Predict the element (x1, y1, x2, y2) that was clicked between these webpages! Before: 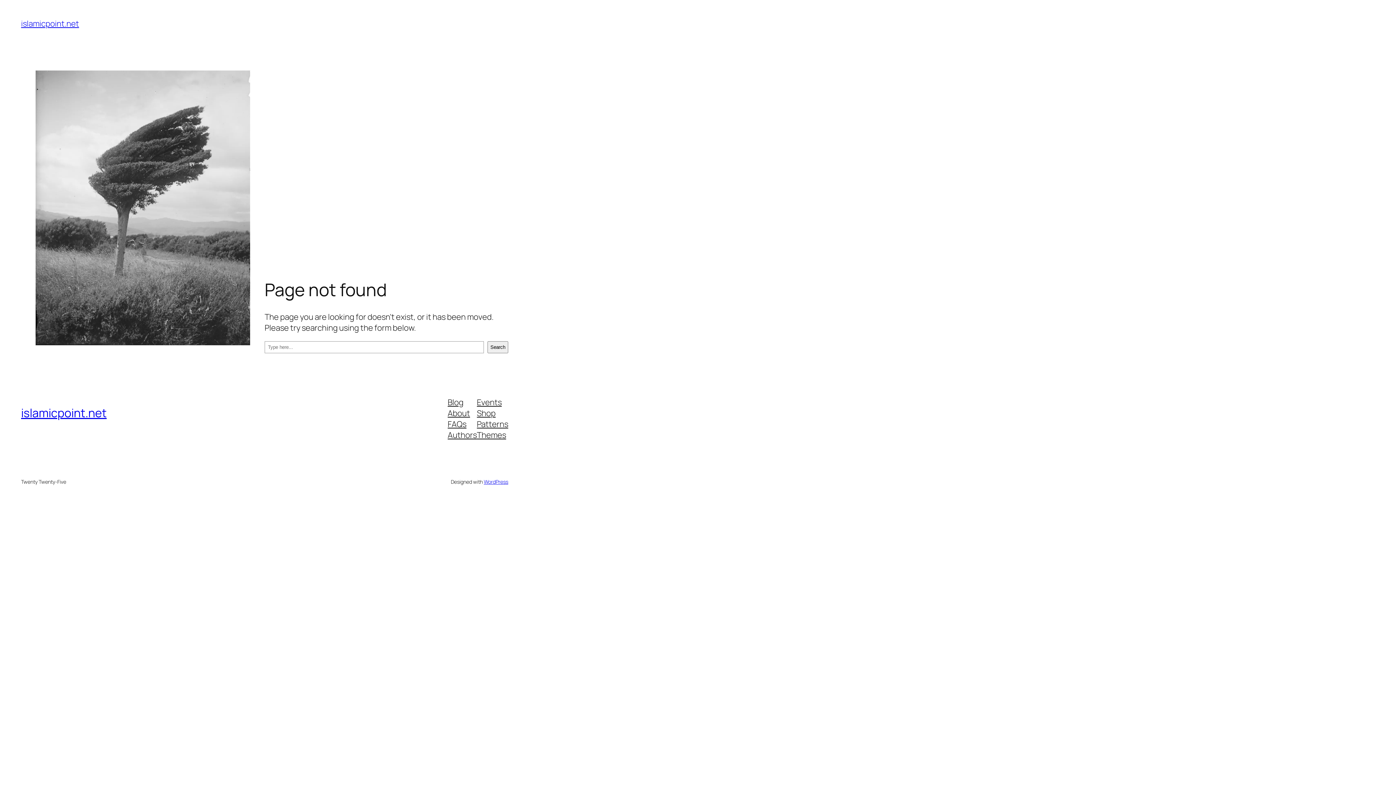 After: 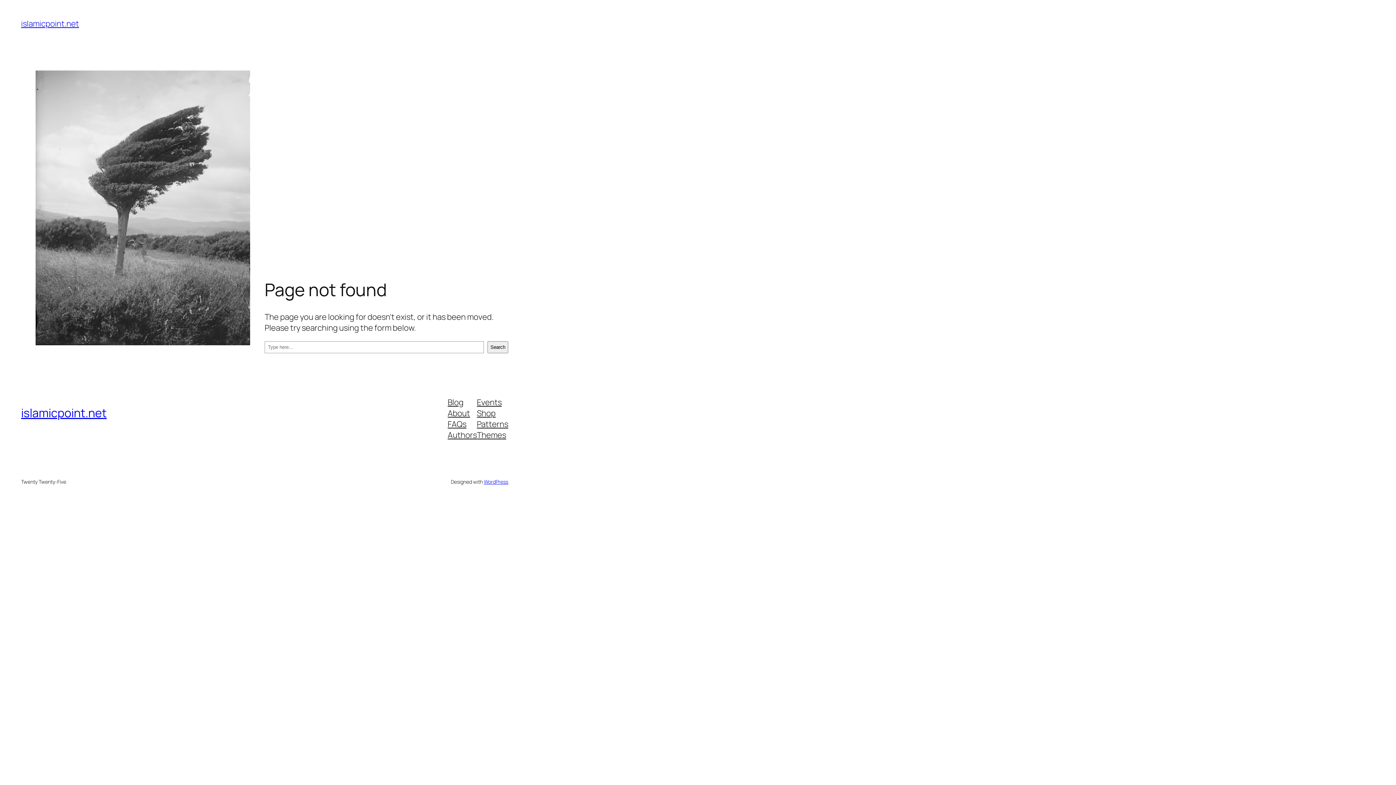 Action: bbox: (477, 429, 506, 440) label: Themes